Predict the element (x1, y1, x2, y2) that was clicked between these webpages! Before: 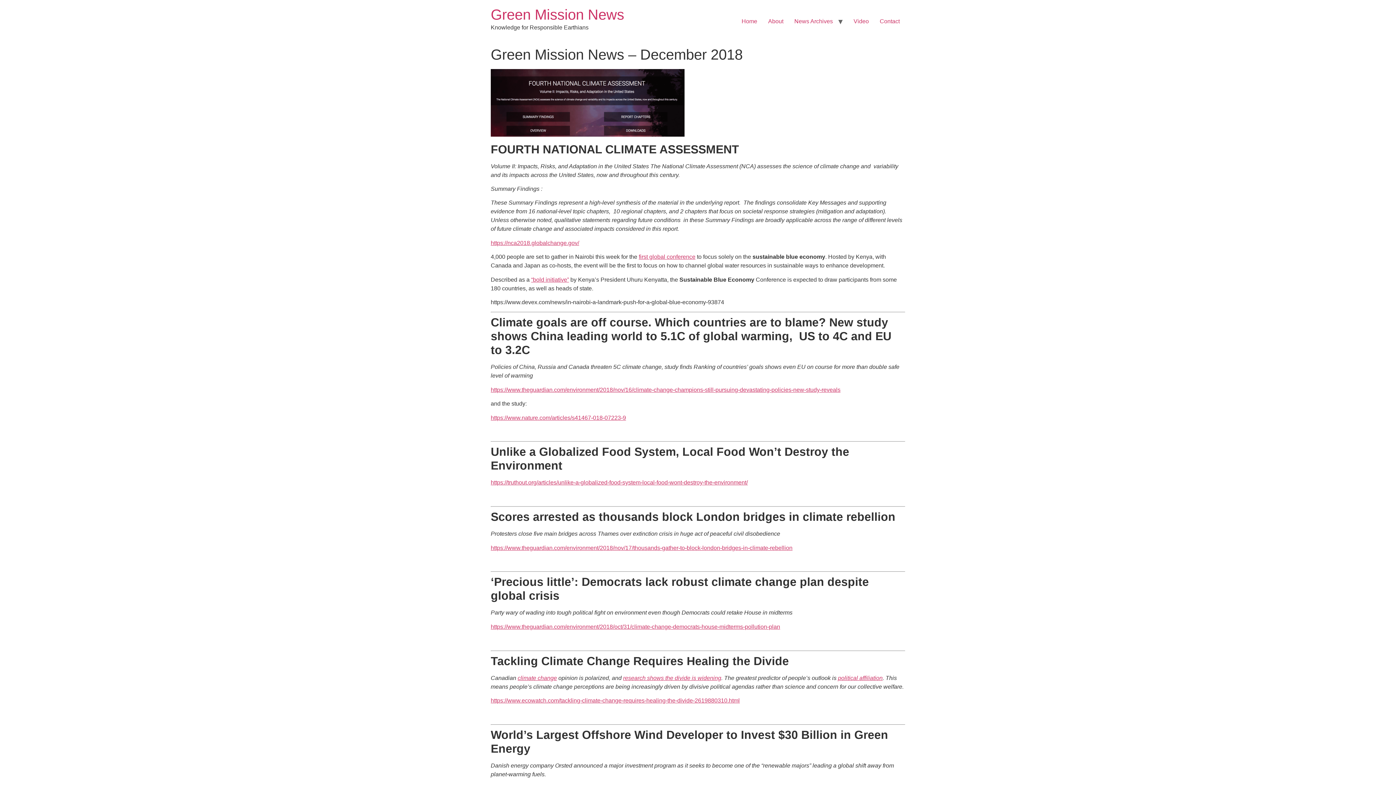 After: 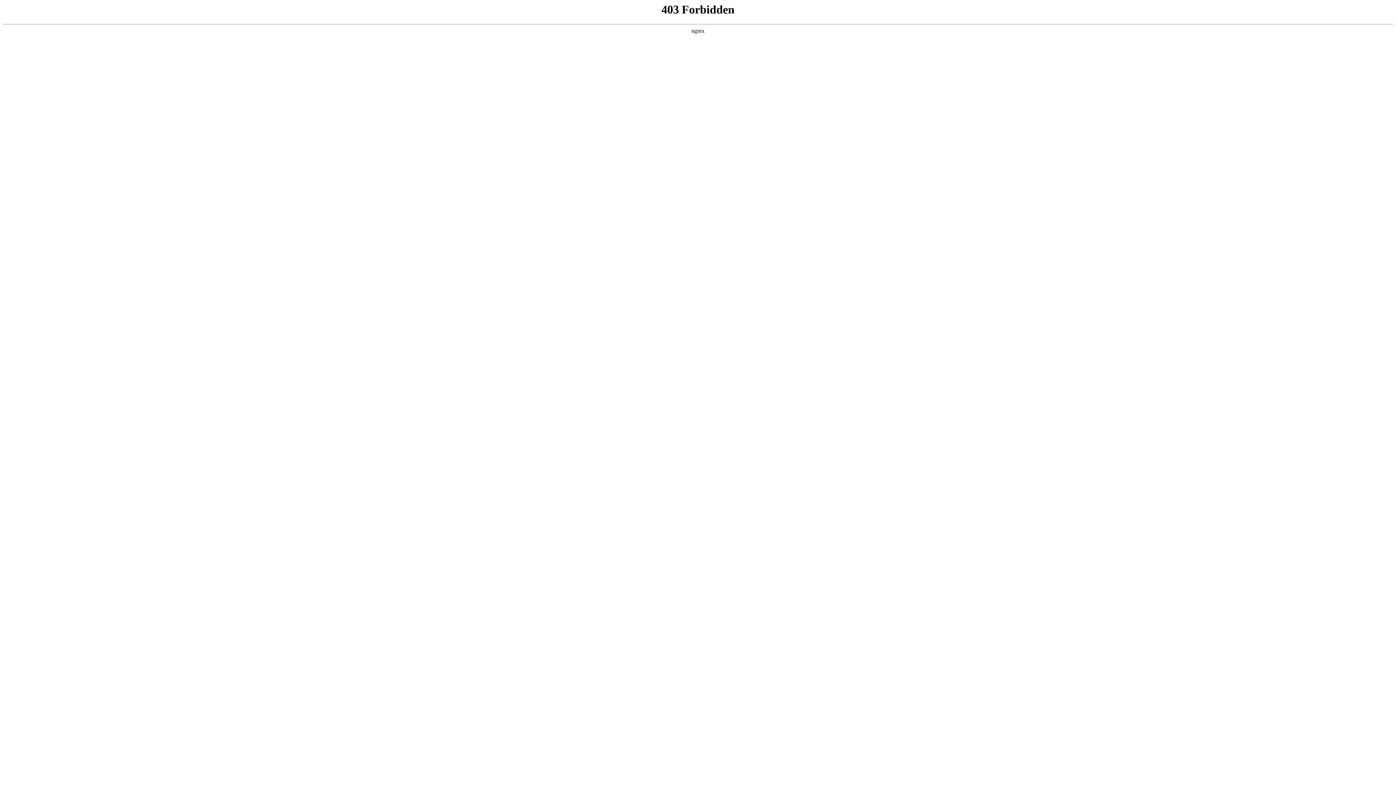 Action: bbox: (517, 675, 557, 681) label: climate change